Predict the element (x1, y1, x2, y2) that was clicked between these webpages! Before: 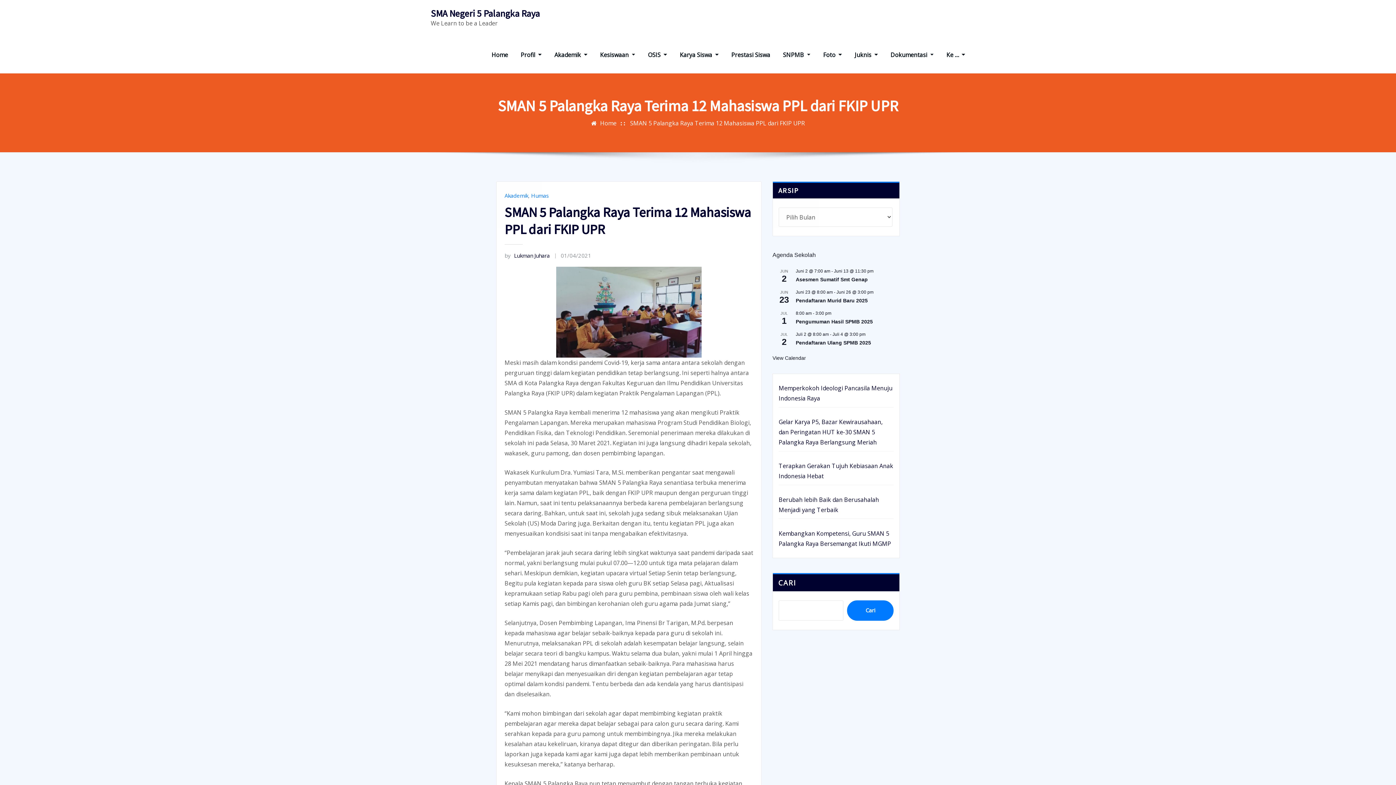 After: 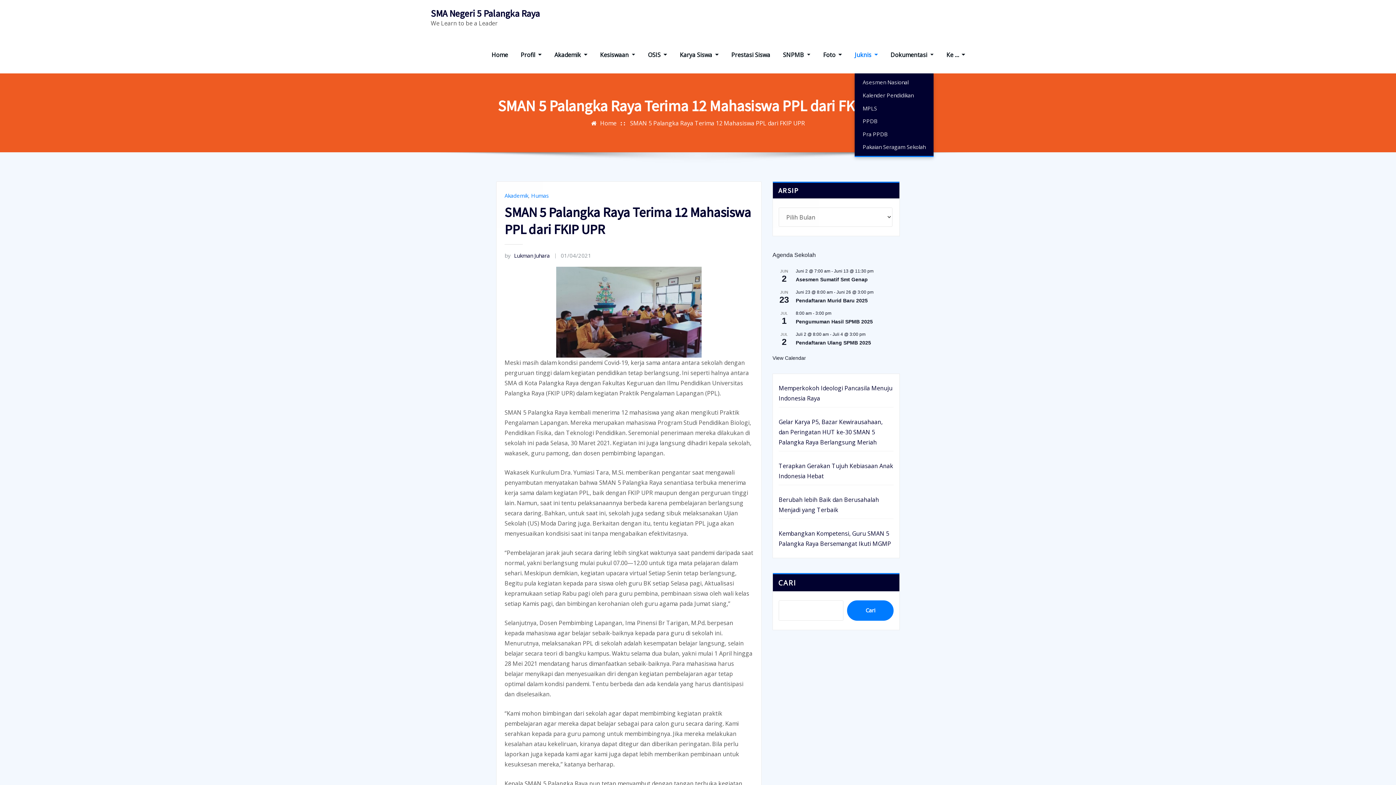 Action: bbox: (854, 49, 878, 59) label: Juknis 